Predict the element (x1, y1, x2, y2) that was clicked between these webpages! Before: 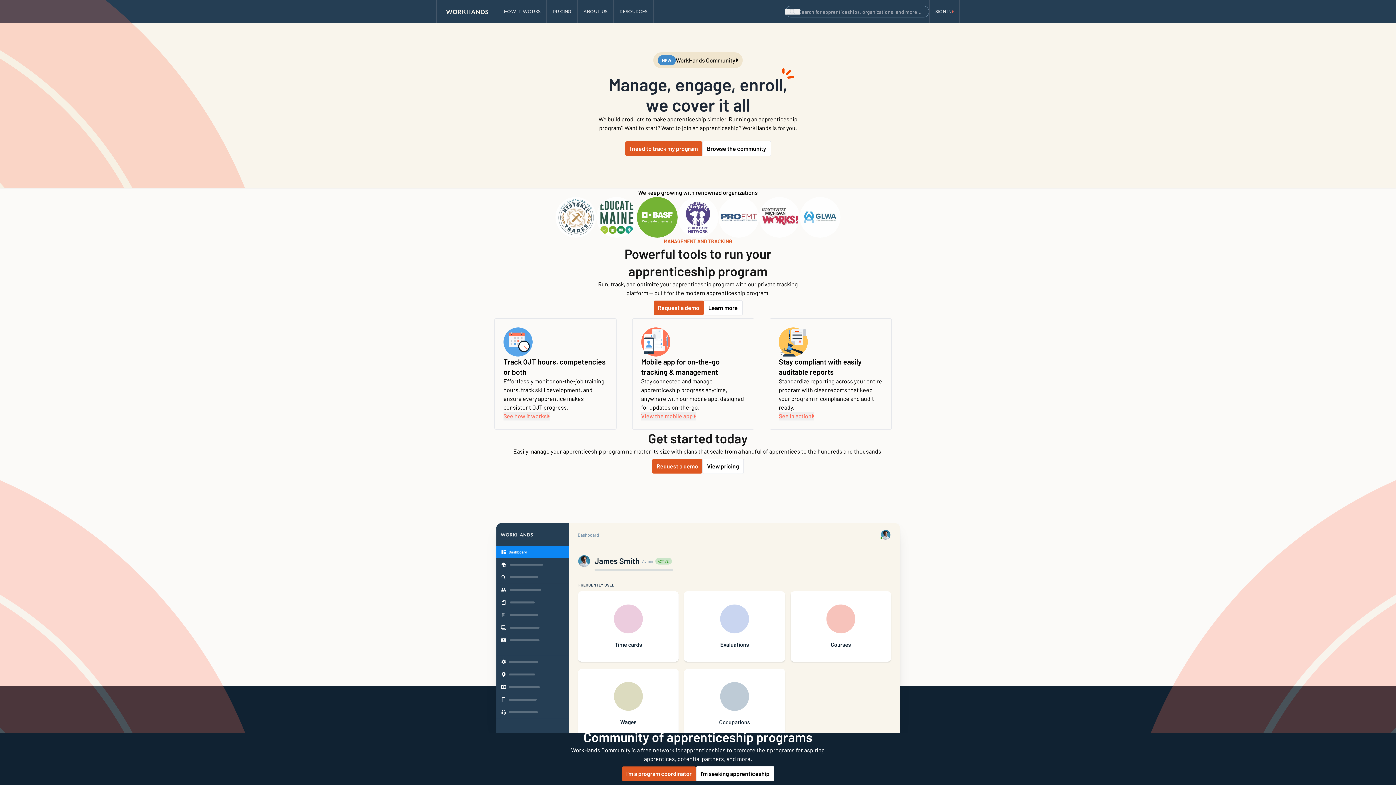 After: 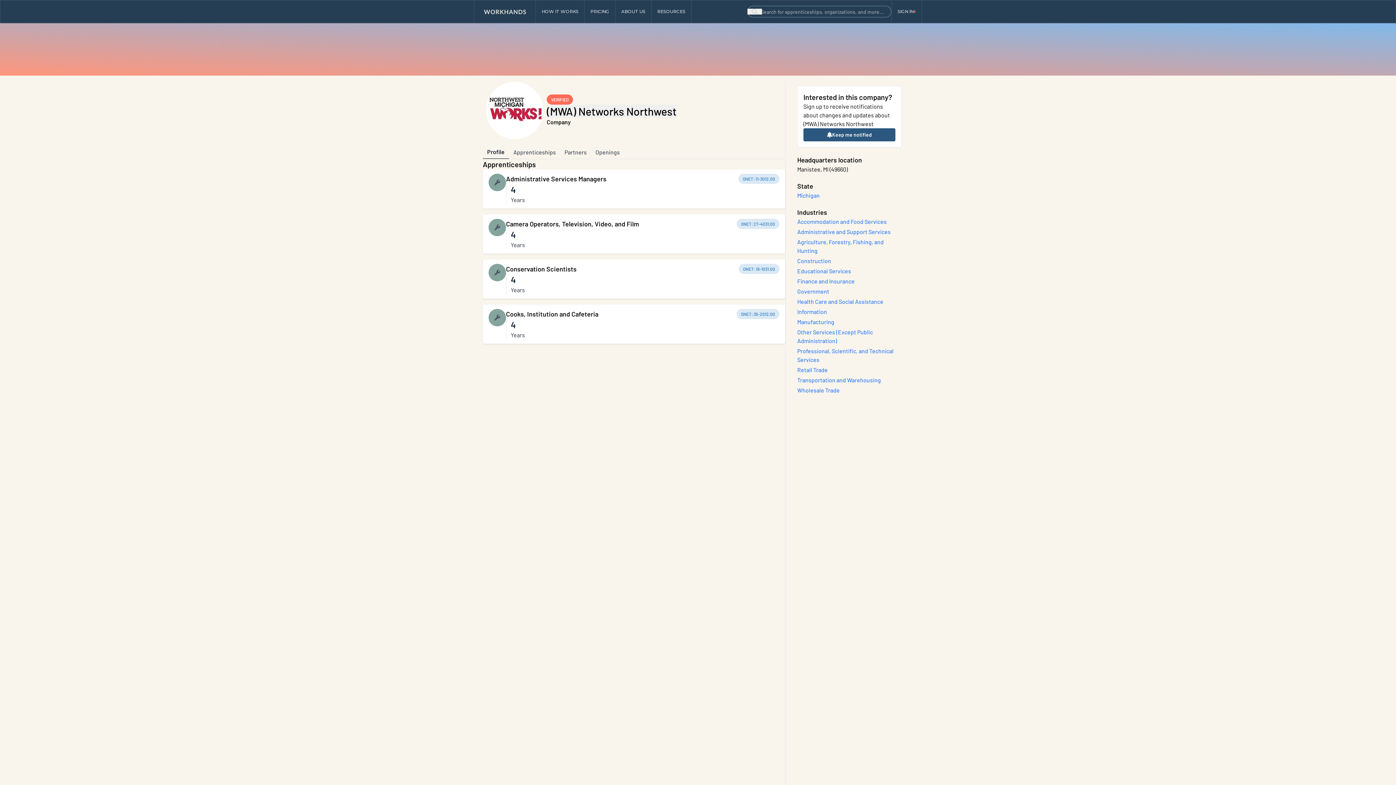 Action: bbox: (759, 197, 800, 237)